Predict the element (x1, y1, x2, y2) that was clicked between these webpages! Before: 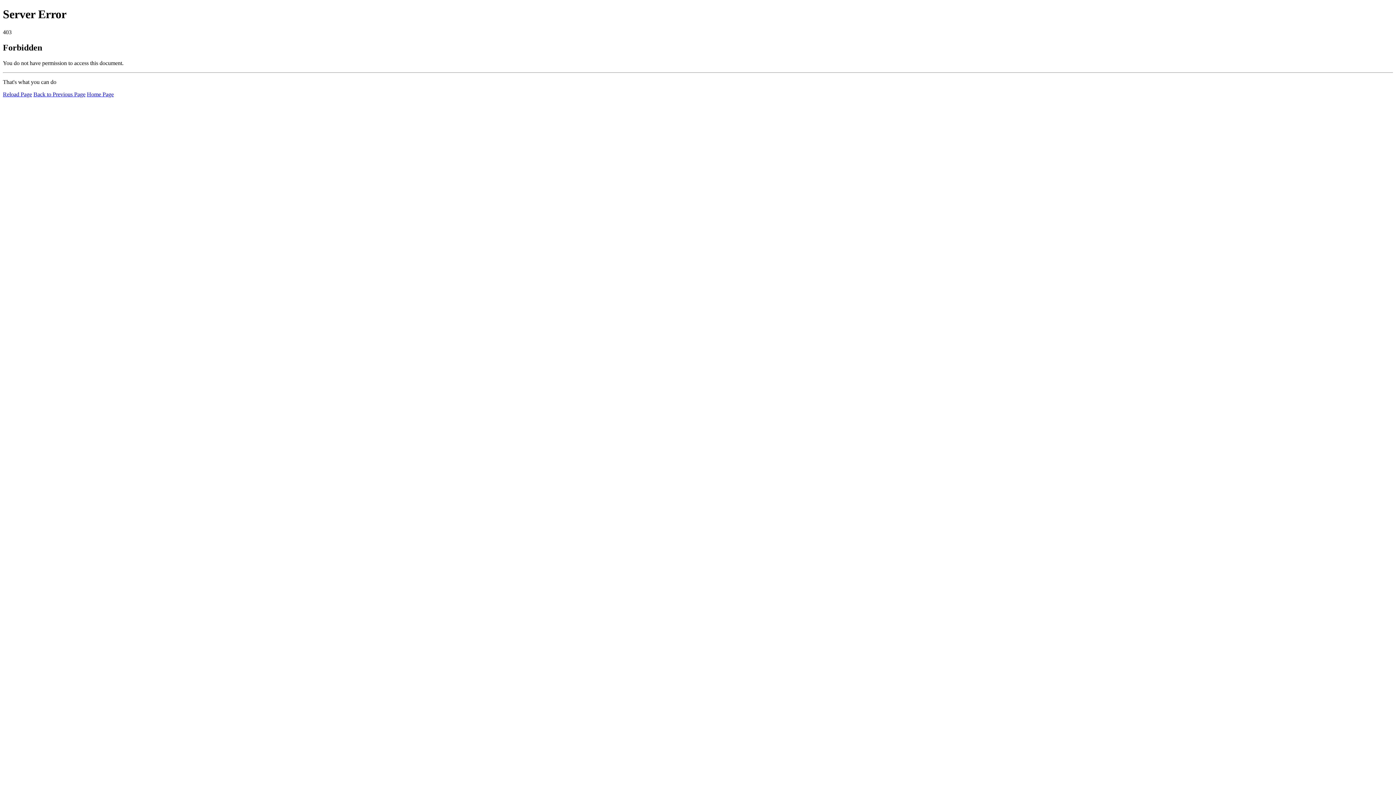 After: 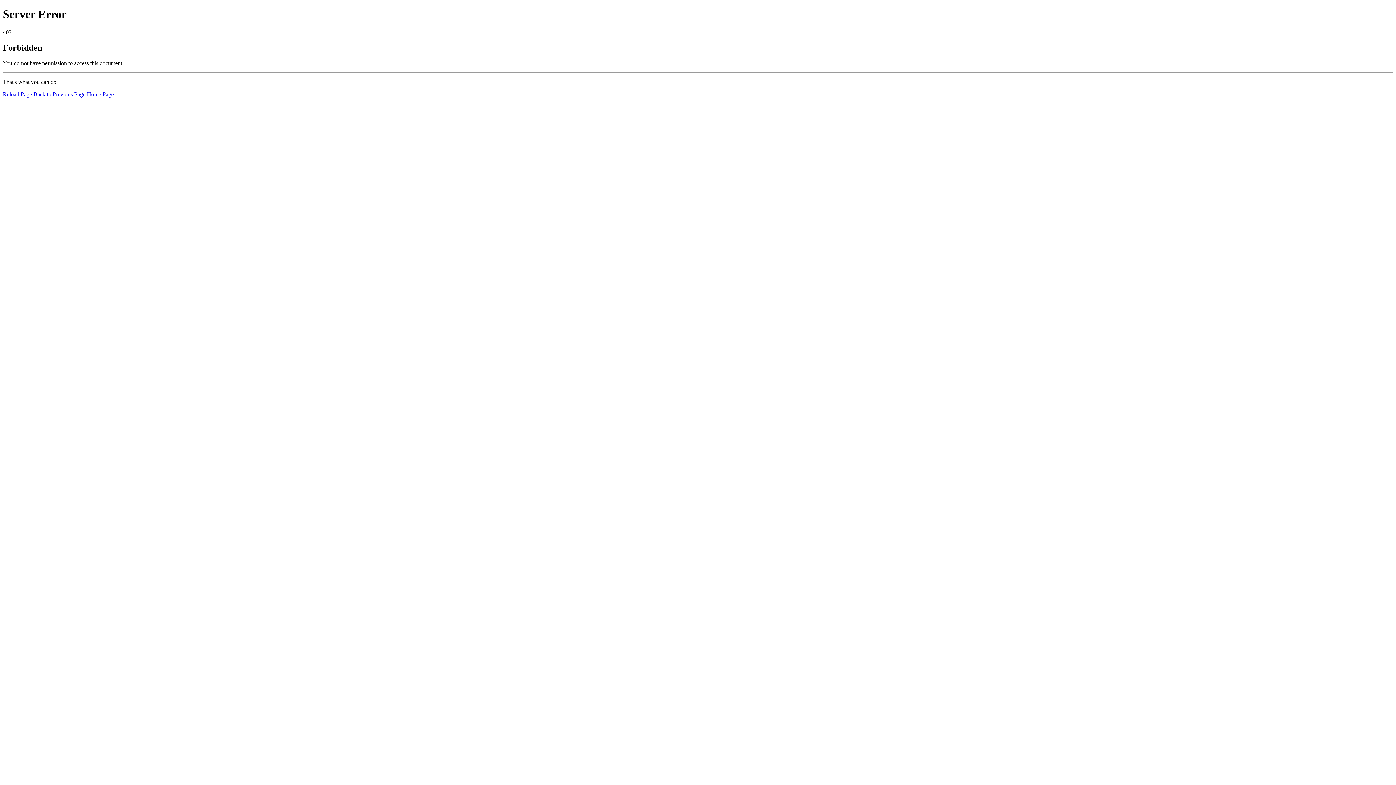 Action: bbox: (86, 91, 113, 97) label: Home Page